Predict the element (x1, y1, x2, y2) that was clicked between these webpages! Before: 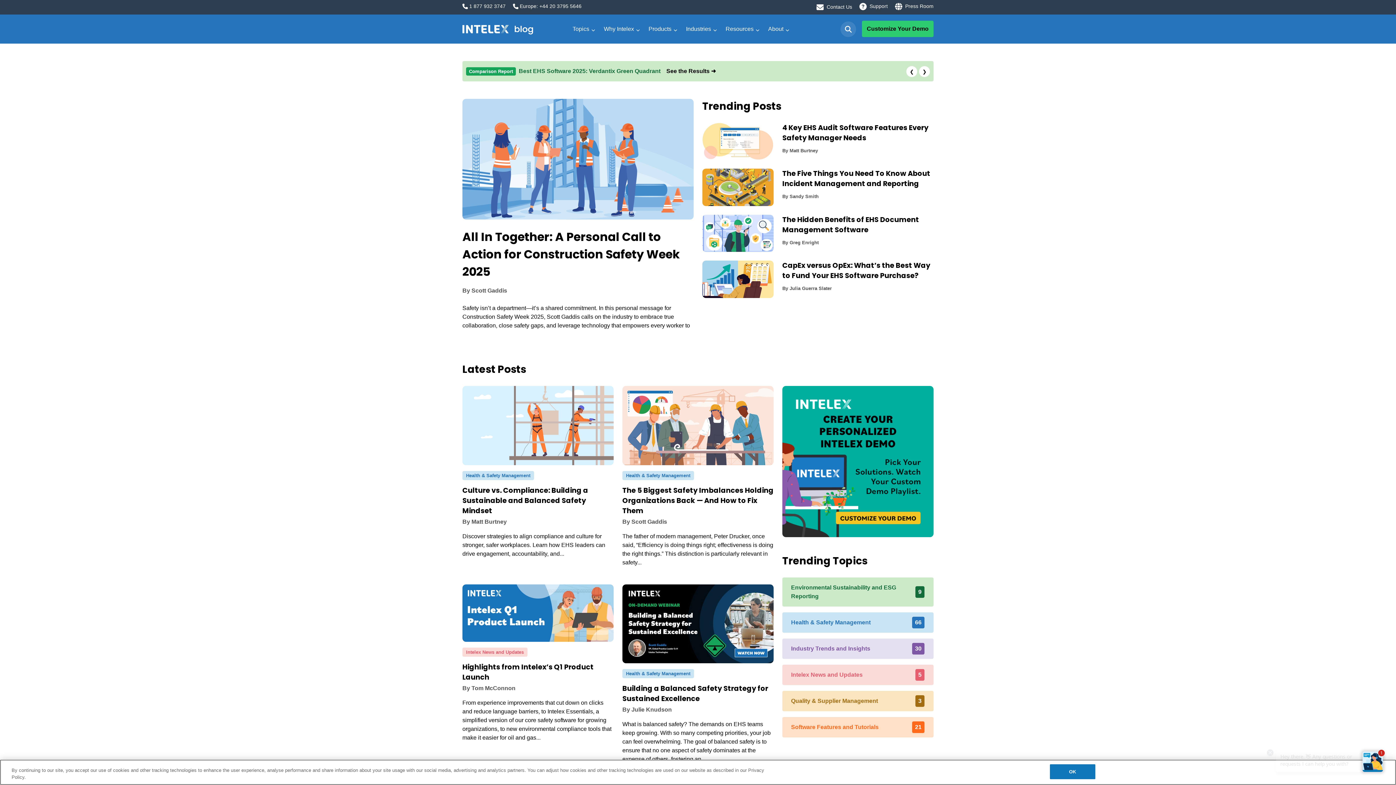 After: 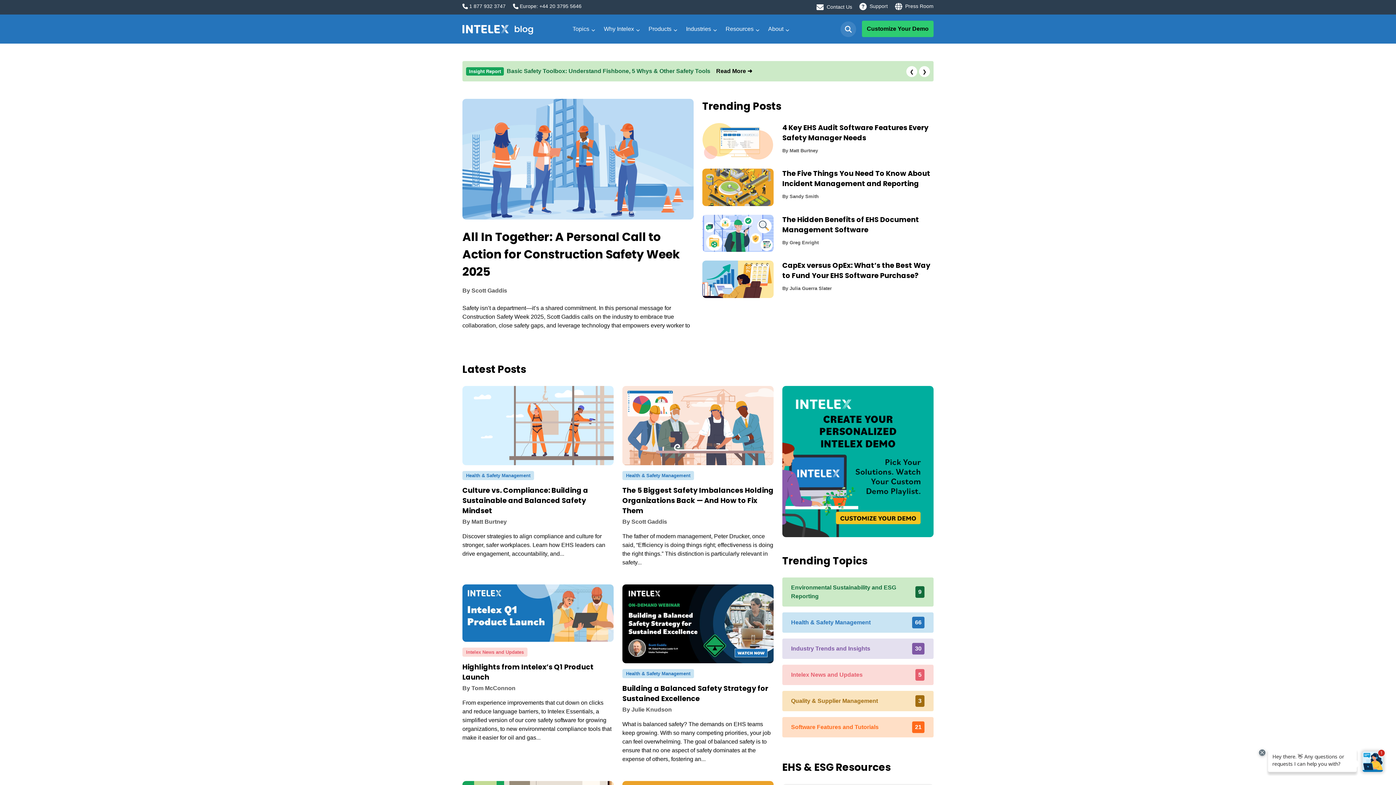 Action: label: Contact Us bbox: (826, 0, 852, 13)